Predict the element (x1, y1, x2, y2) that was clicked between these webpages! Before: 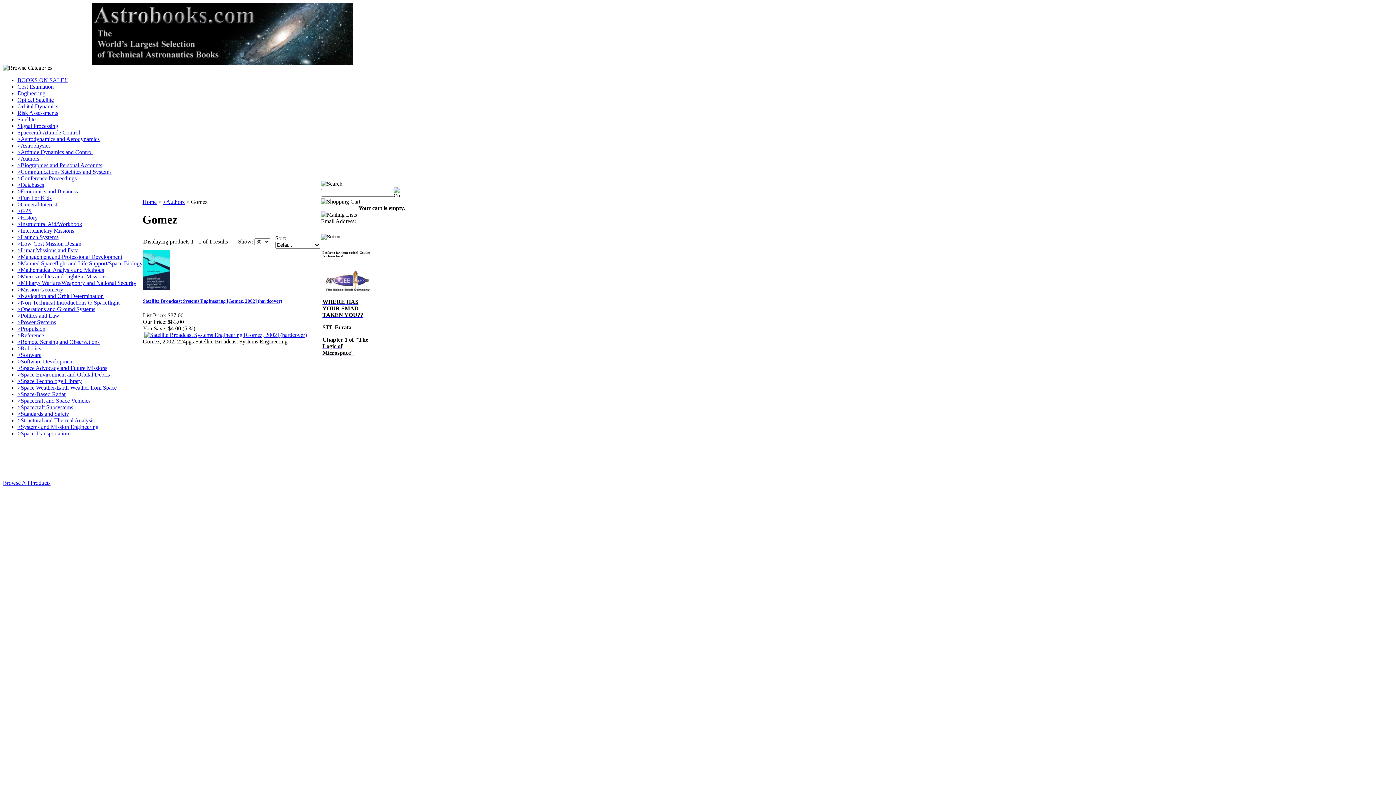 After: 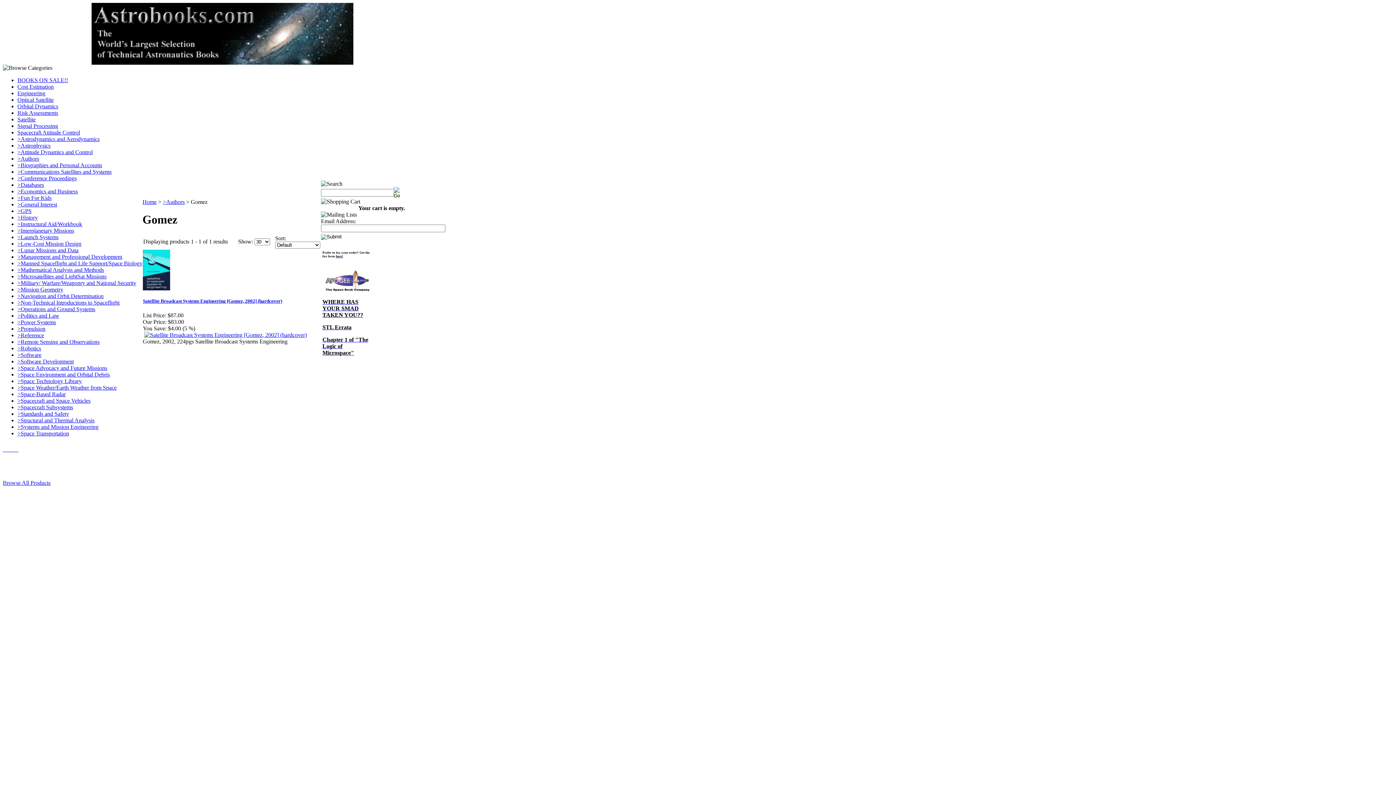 Action: bbox: (336, 252, 343, 258) label: here!